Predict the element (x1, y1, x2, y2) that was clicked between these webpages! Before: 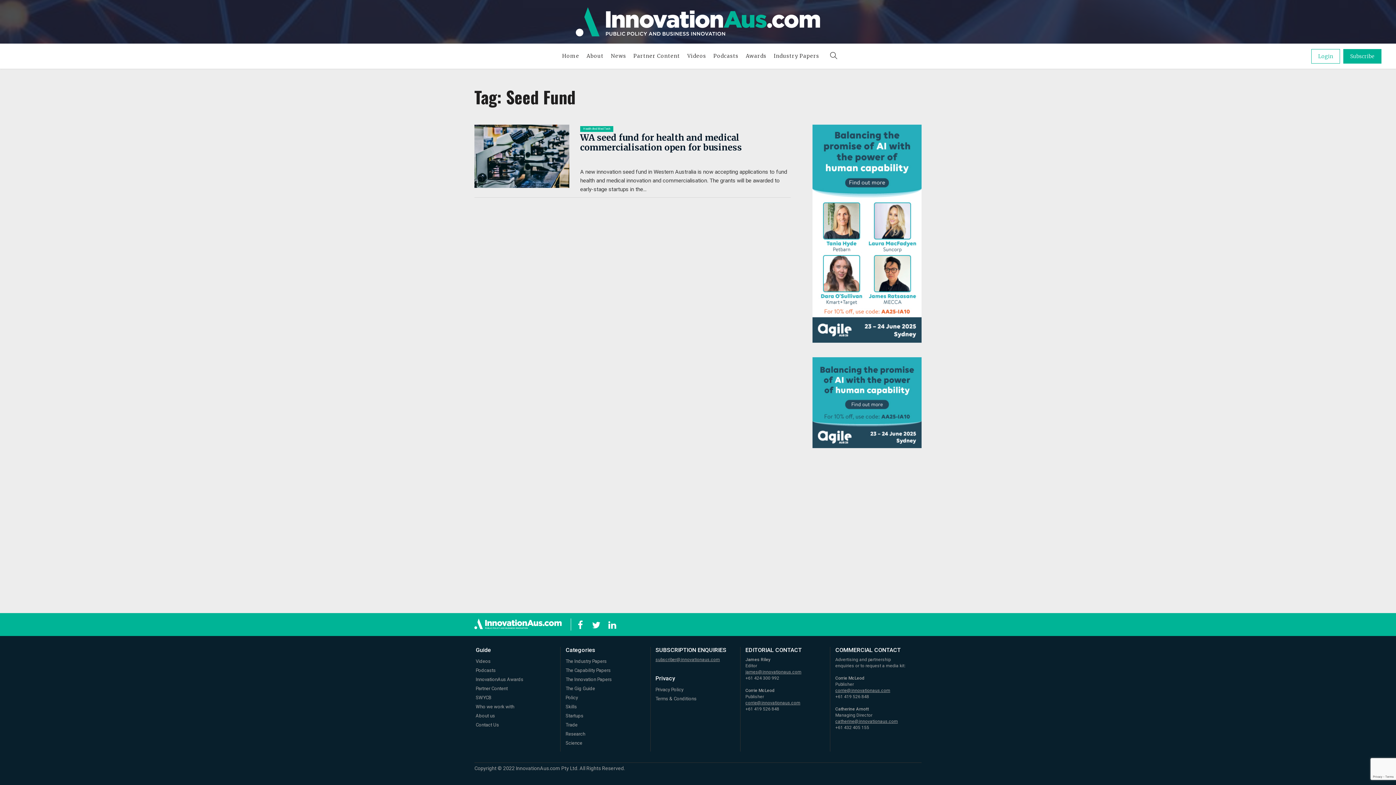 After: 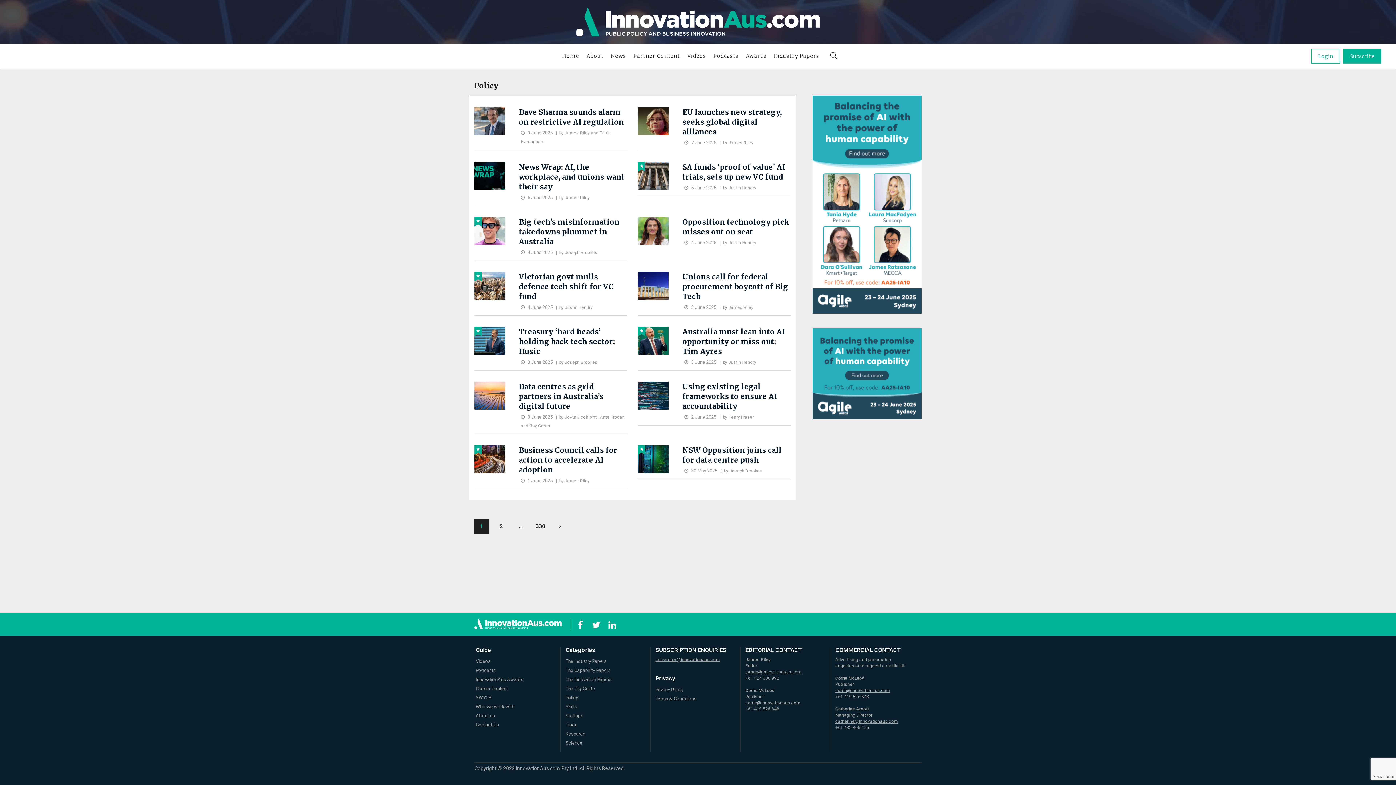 Action: label: Policy bbox: (565, 695, 578, 700)